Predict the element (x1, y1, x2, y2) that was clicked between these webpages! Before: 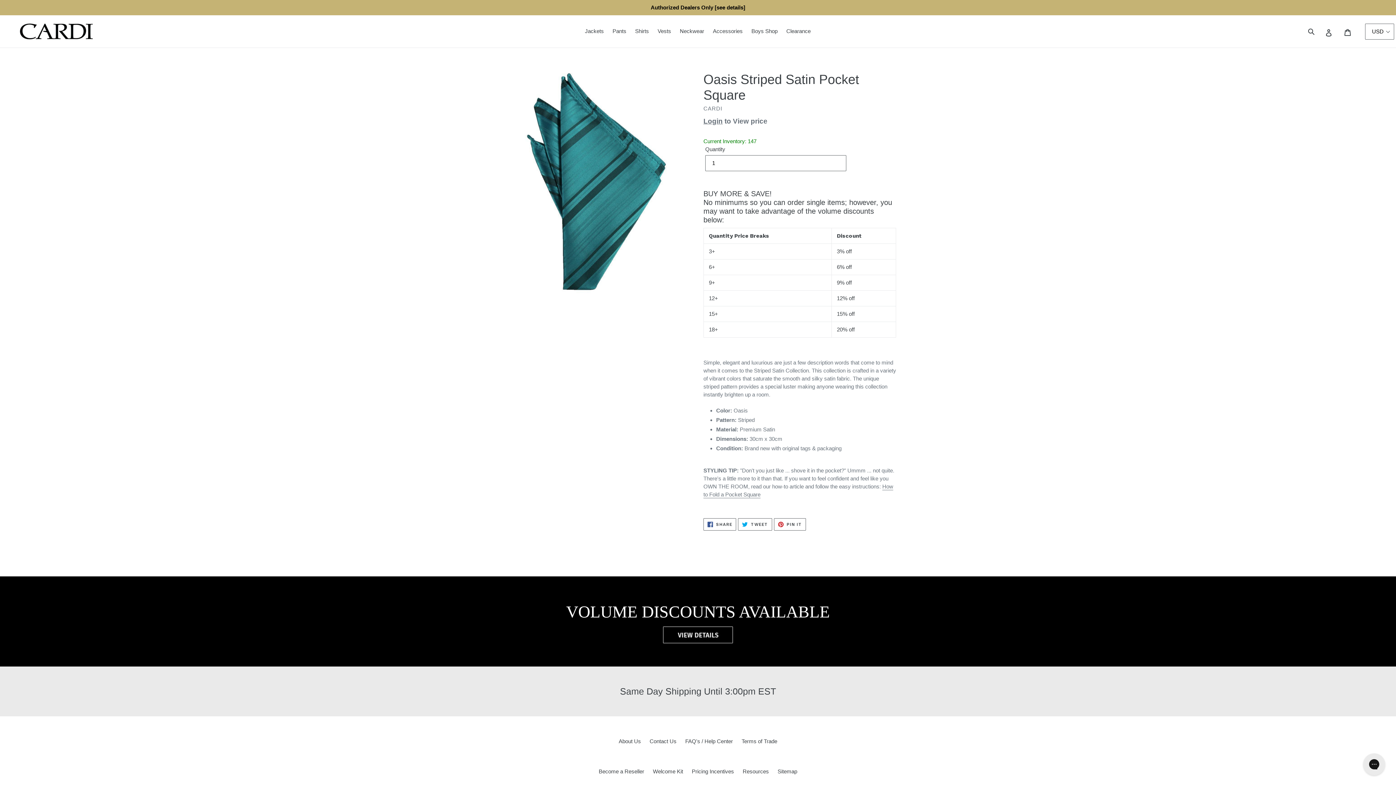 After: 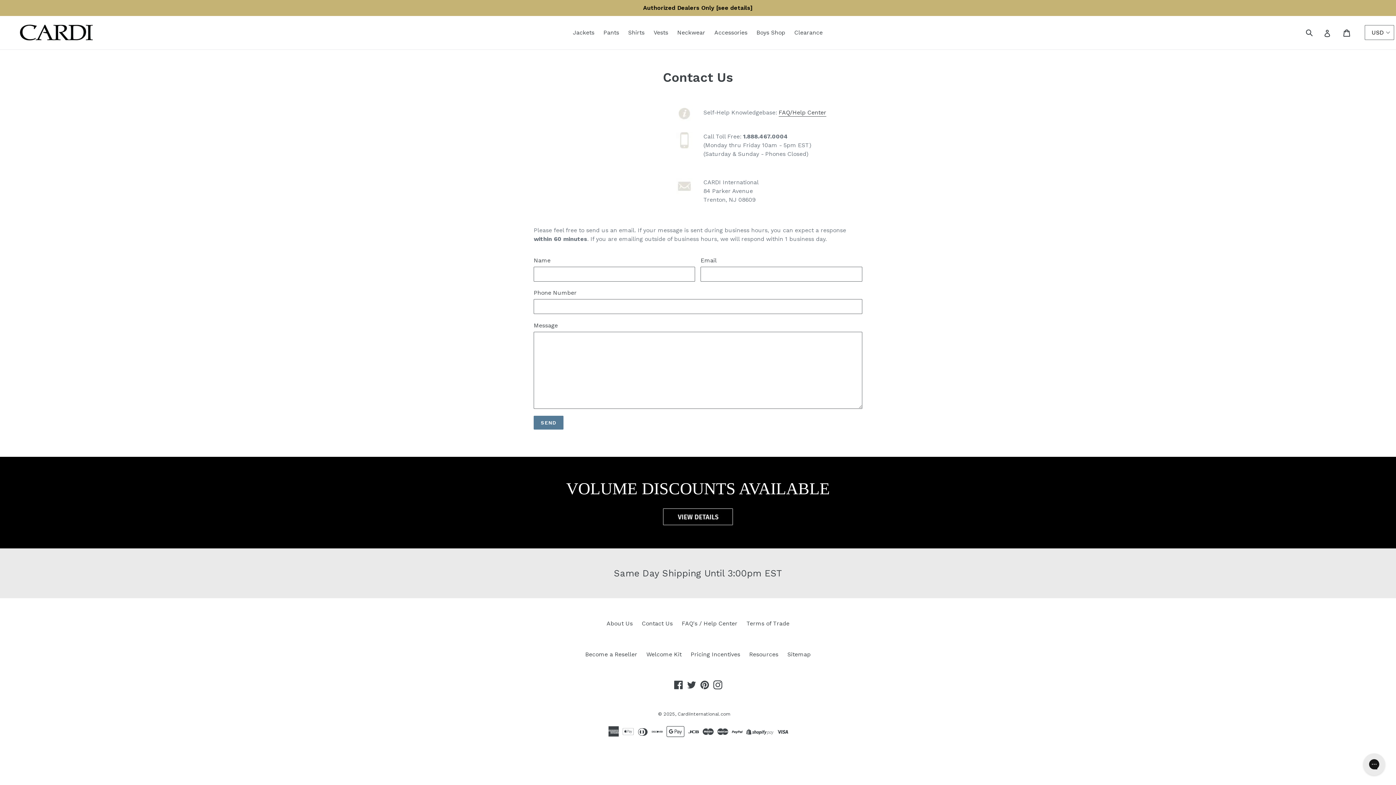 Action: bbox: (649, 738, 676, 744) label: Contact Us